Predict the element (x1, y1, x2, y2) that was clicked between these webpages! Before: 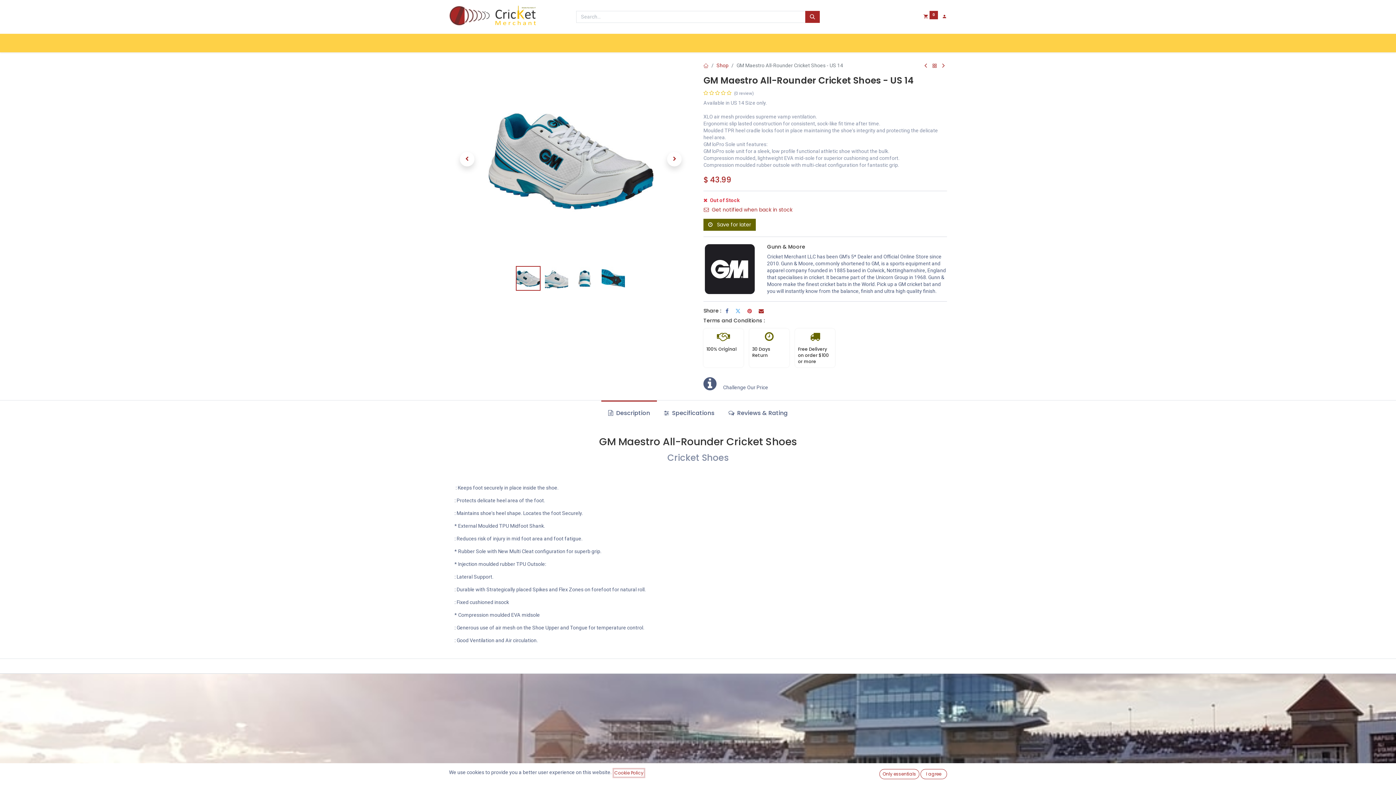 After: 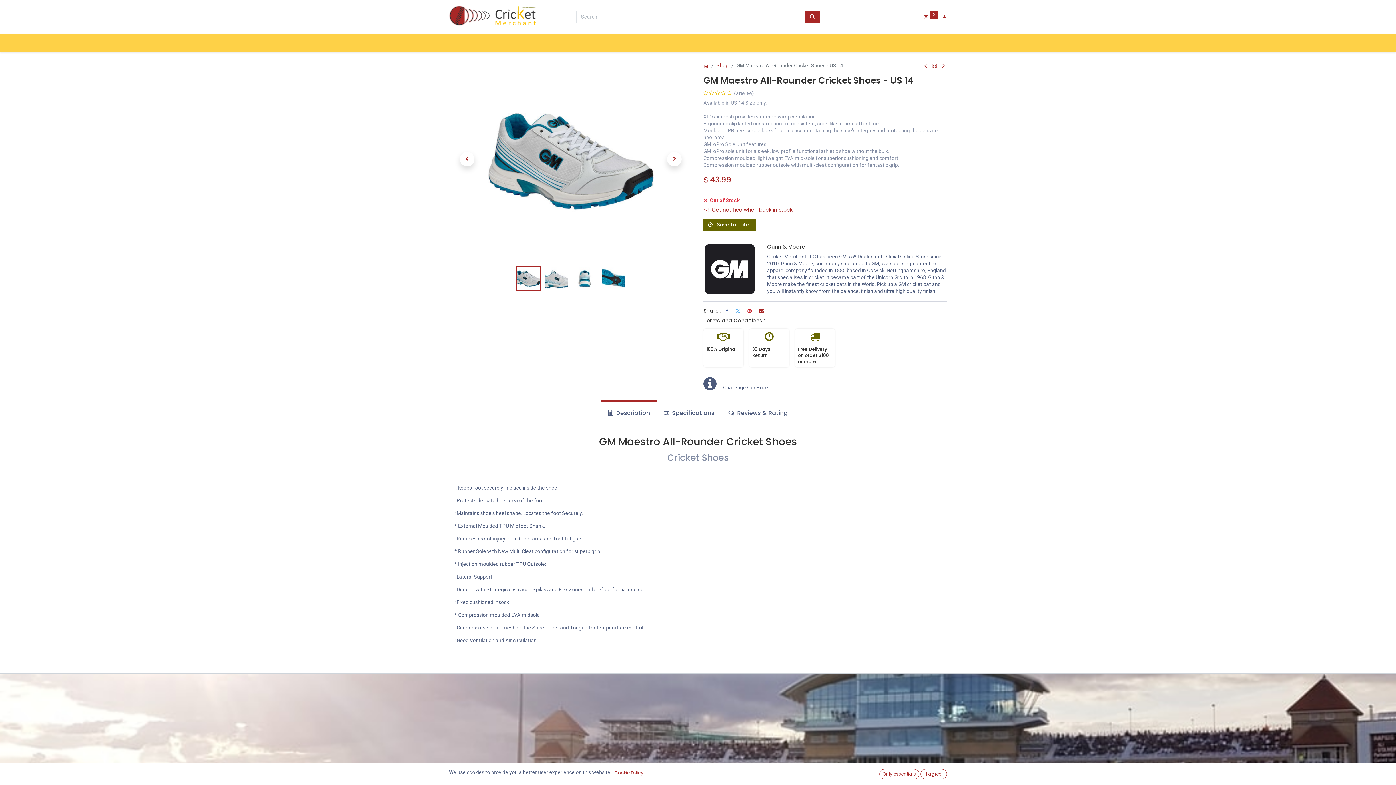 Action: bbox: (602, 36, 631, 49) label: Gloves 